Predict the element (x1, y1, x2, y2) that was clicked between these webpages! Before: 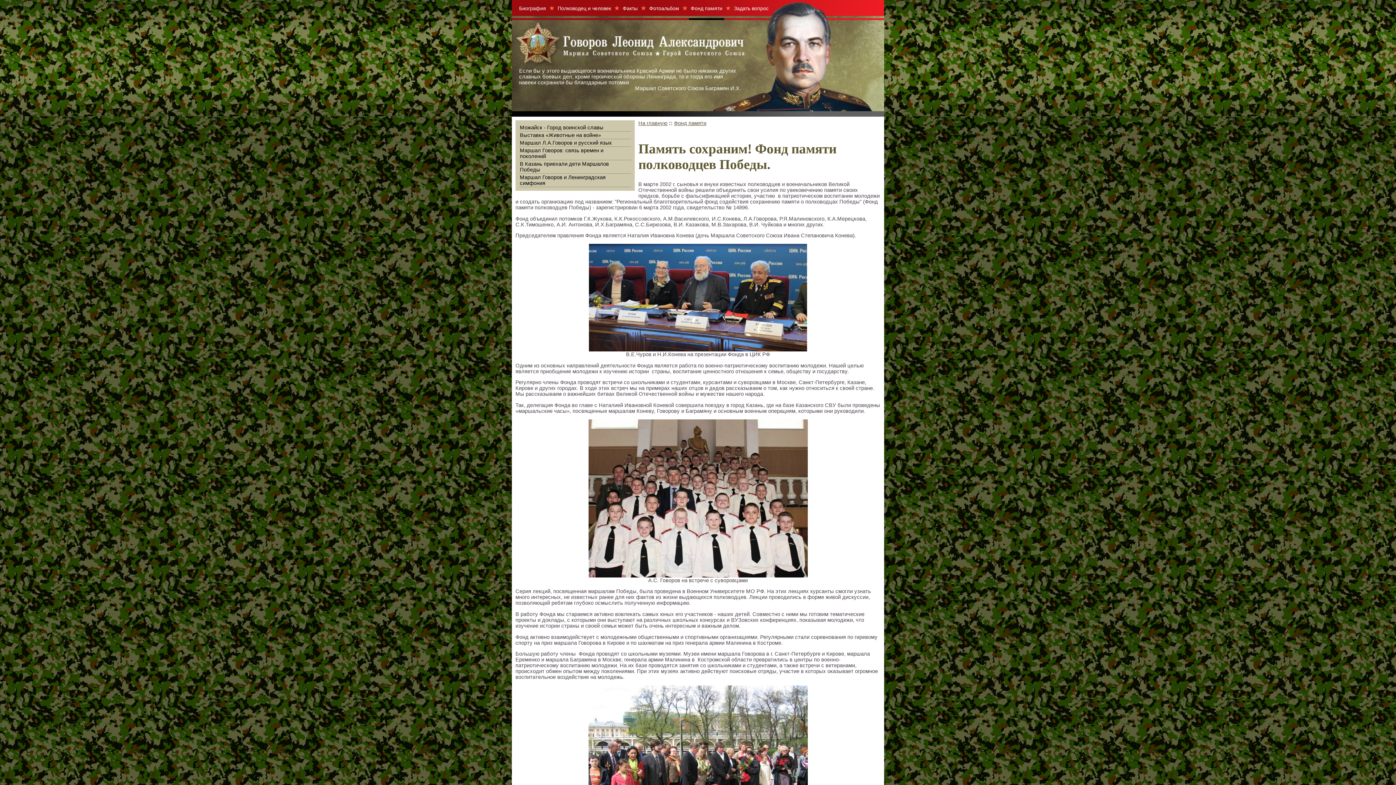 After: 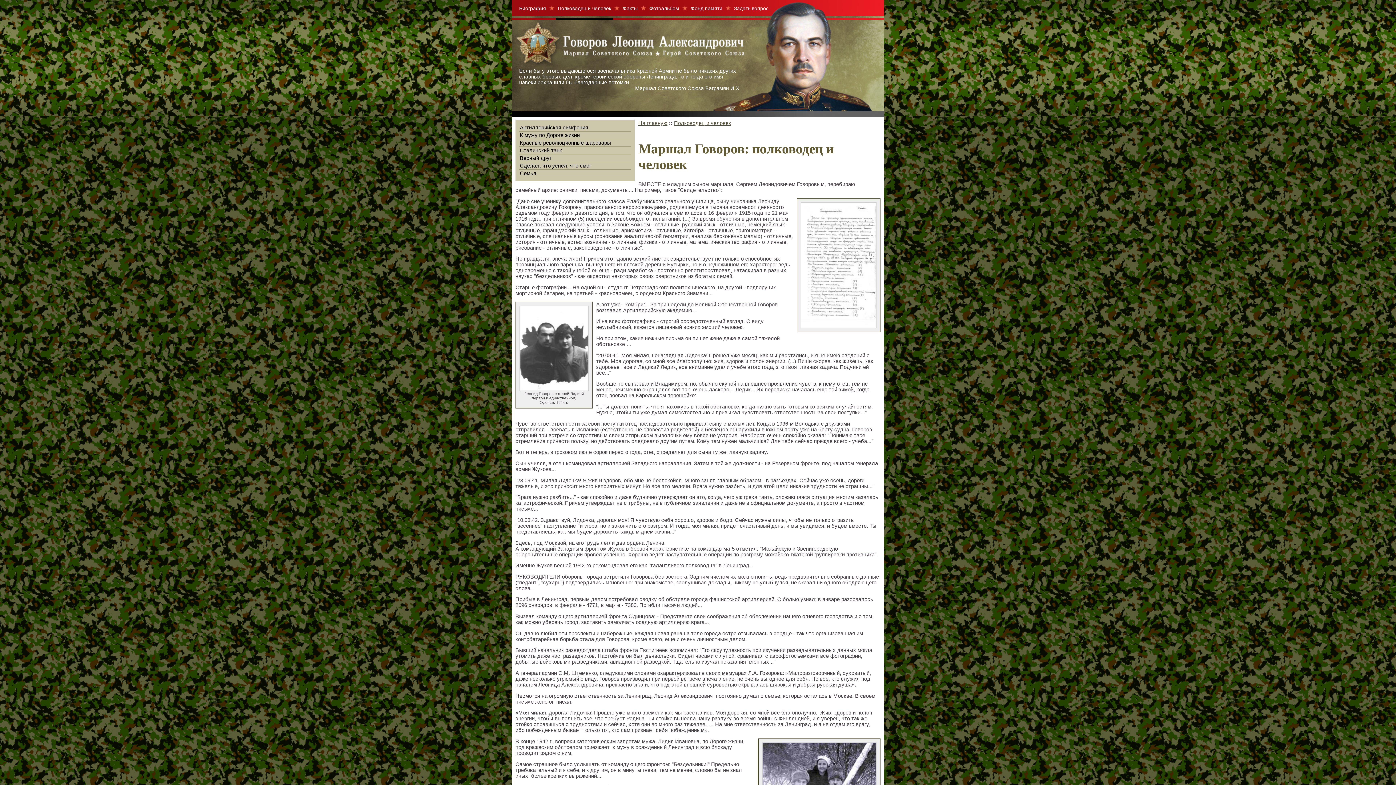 Action: bbox: (556, 0, 613, 20) label: Полководец и человек